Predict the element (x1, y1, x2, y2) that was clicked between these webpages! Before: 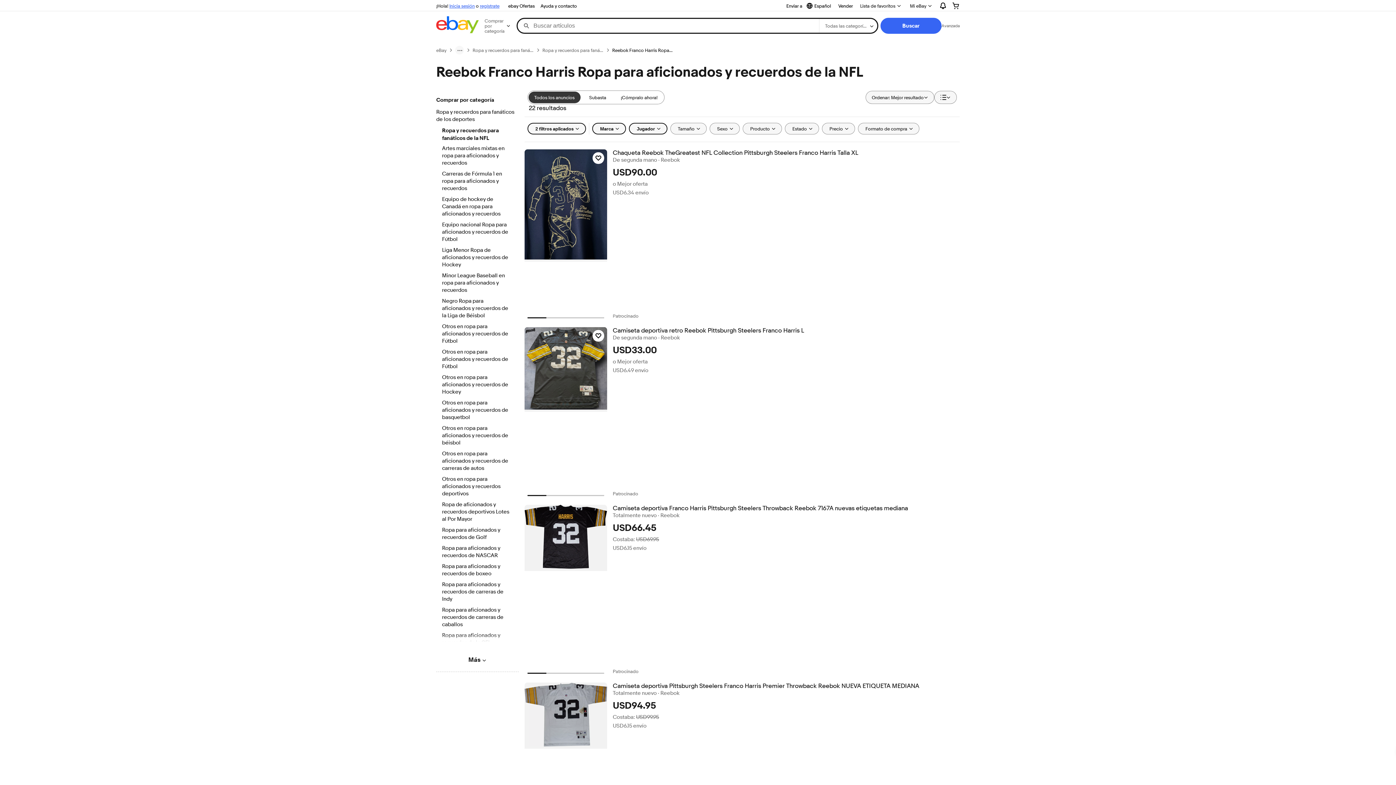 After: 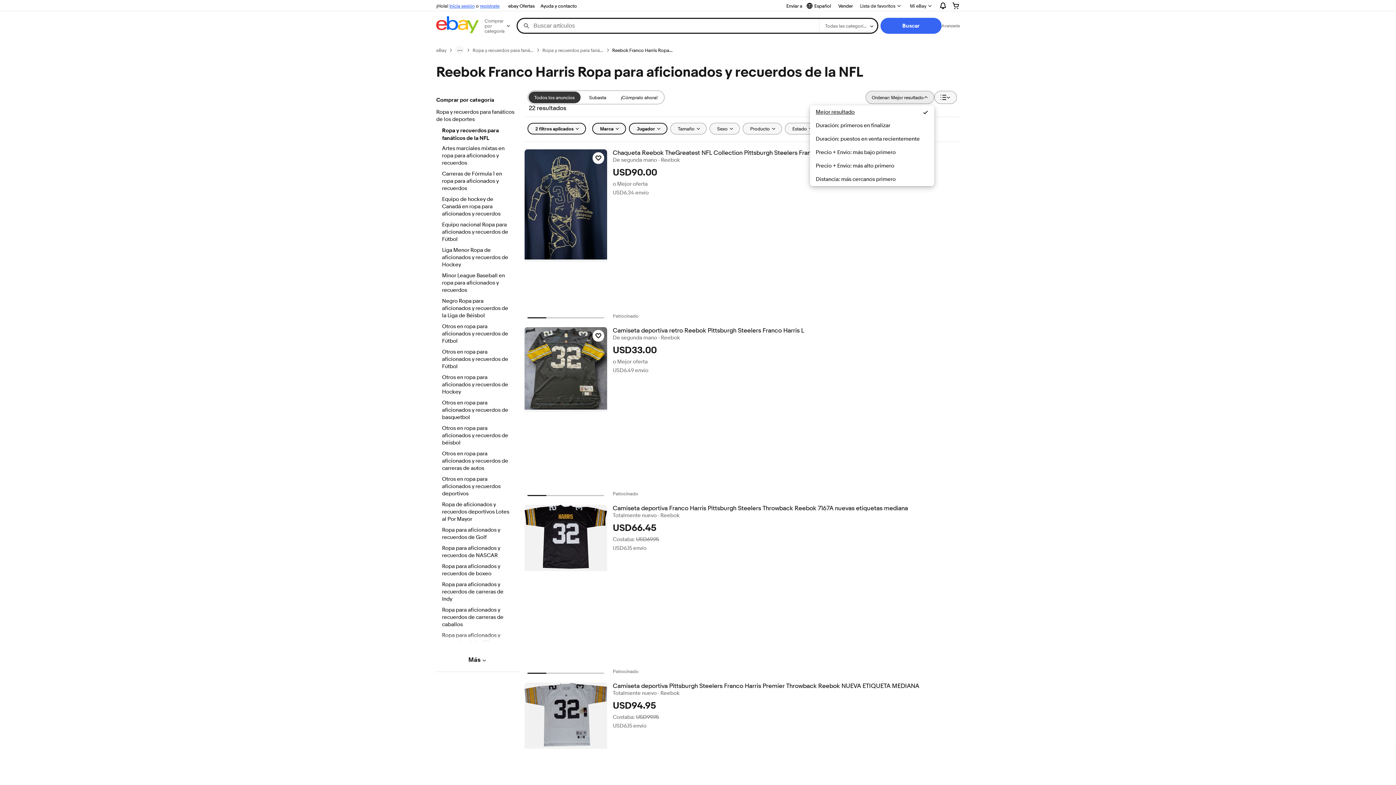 Action: bbox: (865, 90, 934, 104) label: Ordenar: Mejor resultado